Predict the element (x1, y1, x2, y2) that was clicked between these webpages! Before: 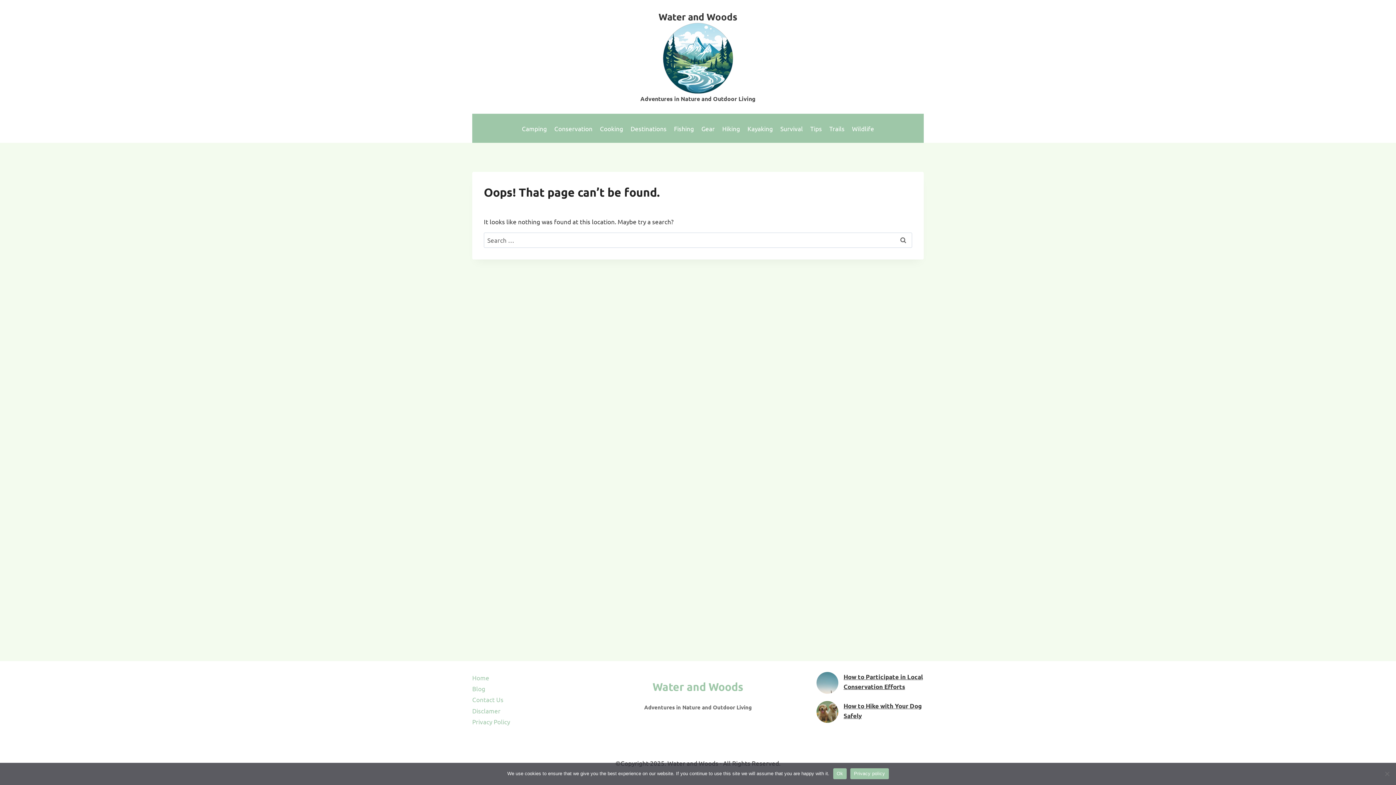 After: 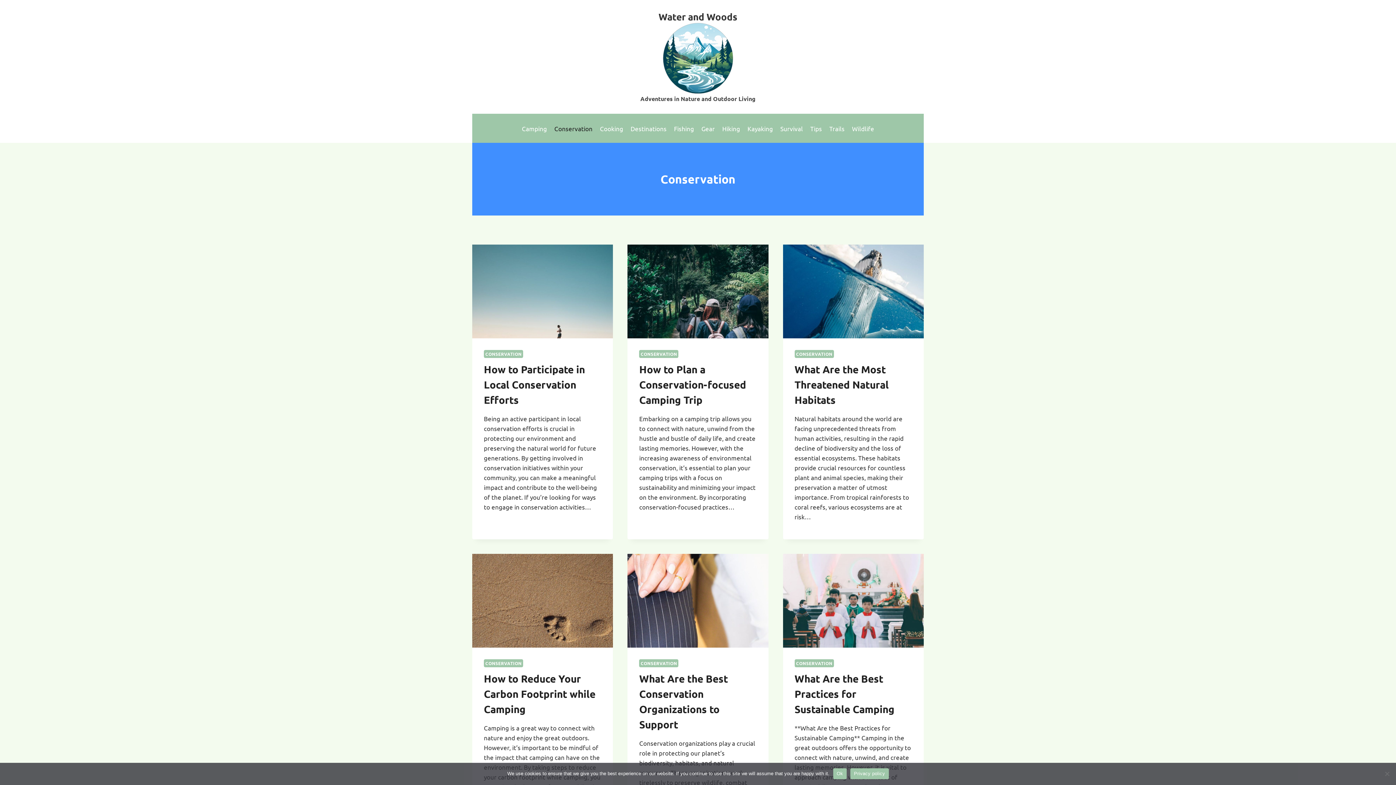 Action: bbox: (550, 119, 596, 136) label: Conservation